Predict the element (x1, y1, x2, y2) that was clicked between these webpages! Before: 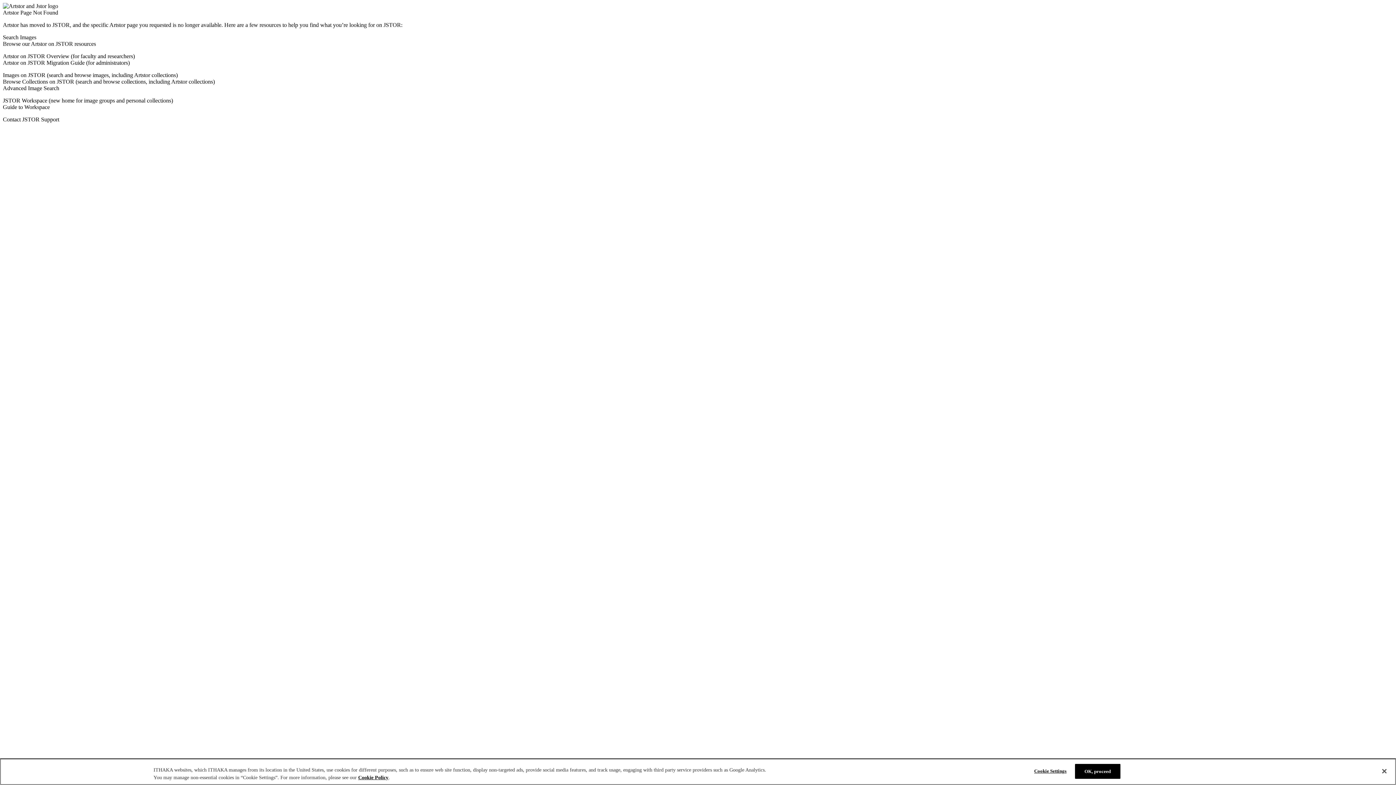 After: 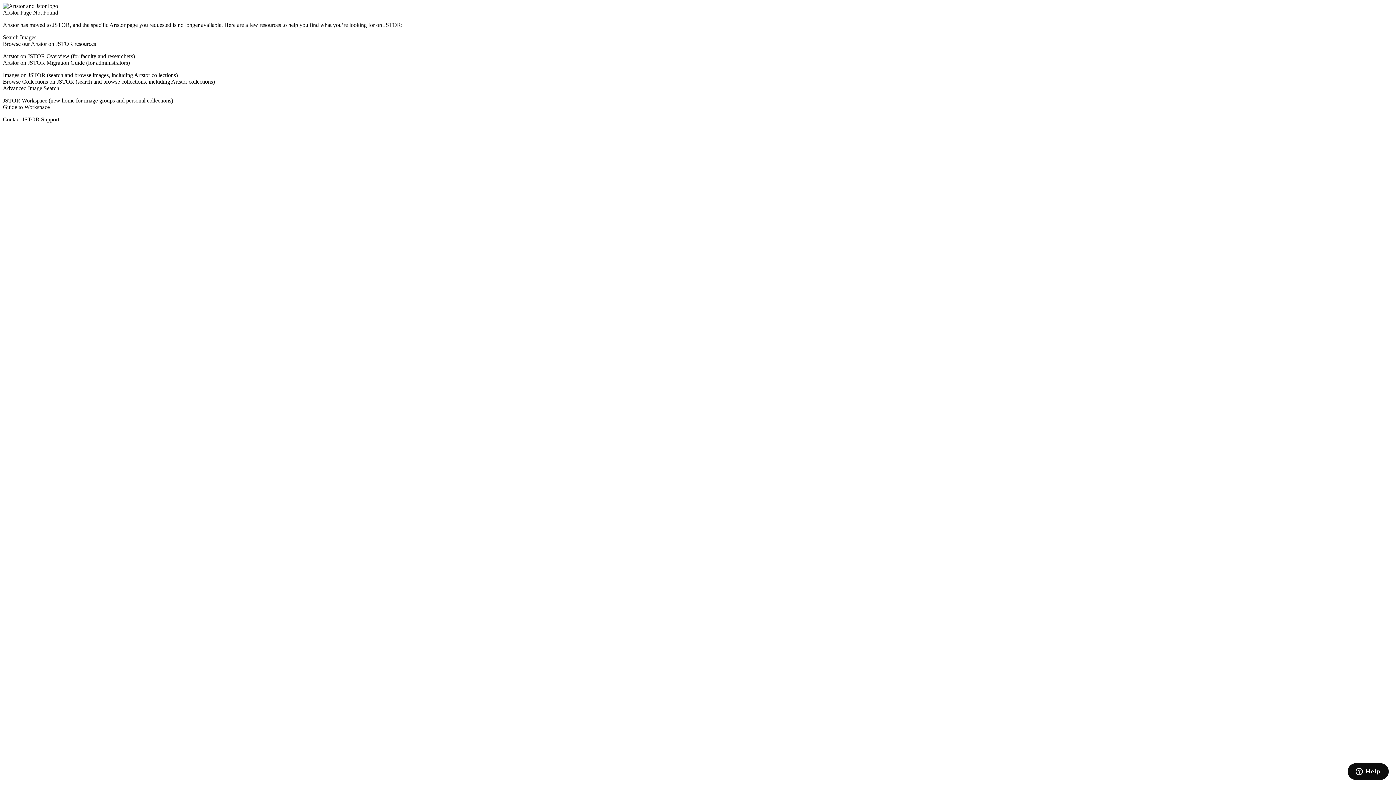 Action: bbox: (1075, 764, 1120, 779) label: OK, proceed